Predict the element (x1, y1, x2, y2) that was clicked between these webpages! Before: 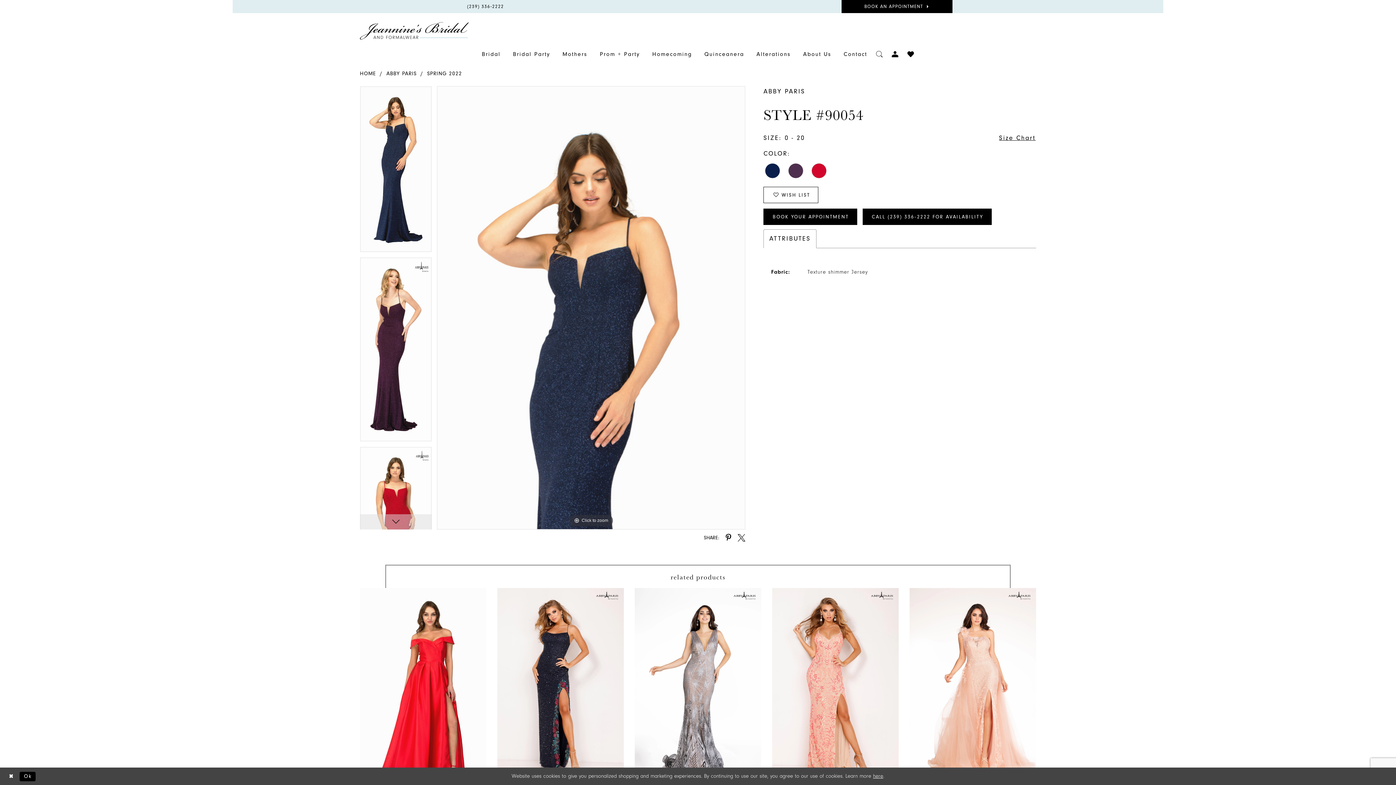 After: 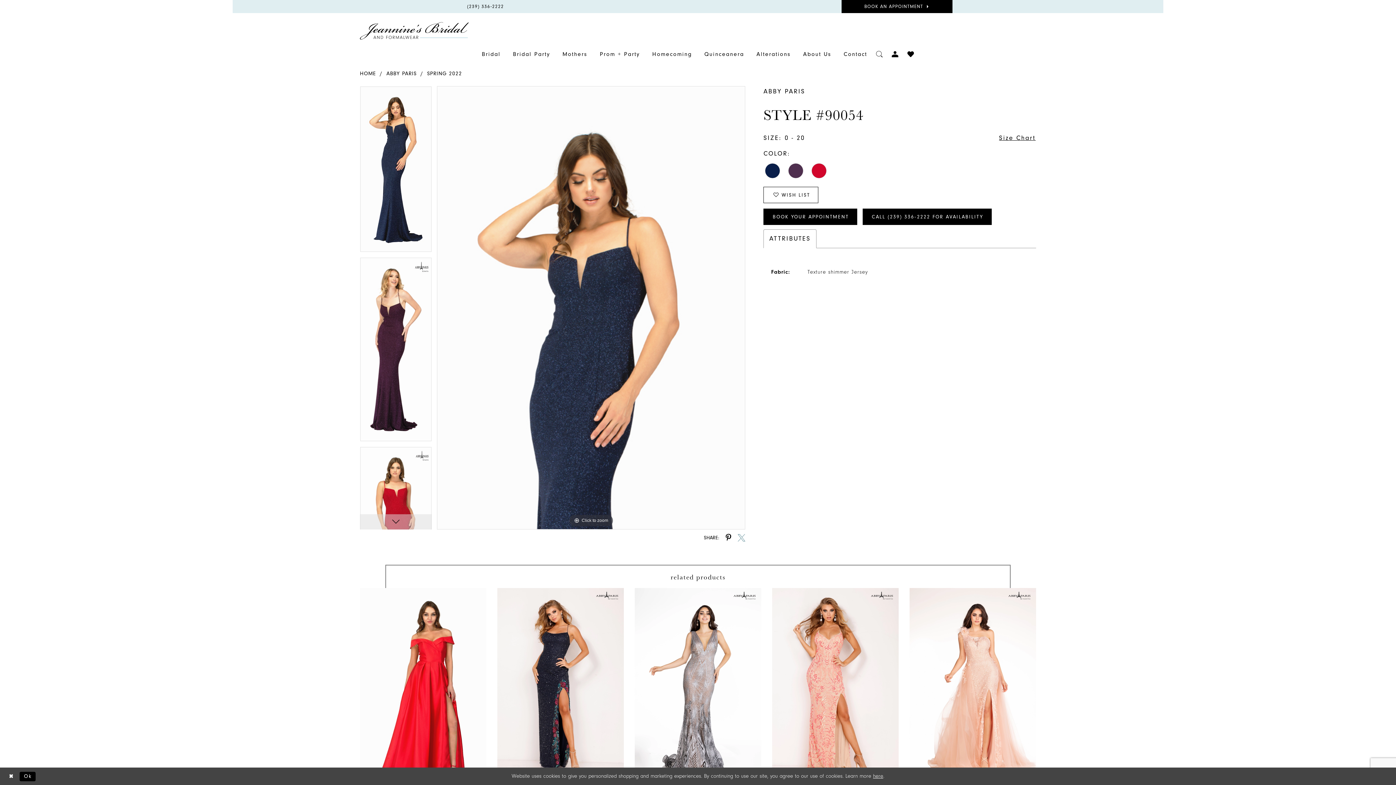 Action: bbox: (737, 534, 745, 541) label: Share using X - Opens in new tab